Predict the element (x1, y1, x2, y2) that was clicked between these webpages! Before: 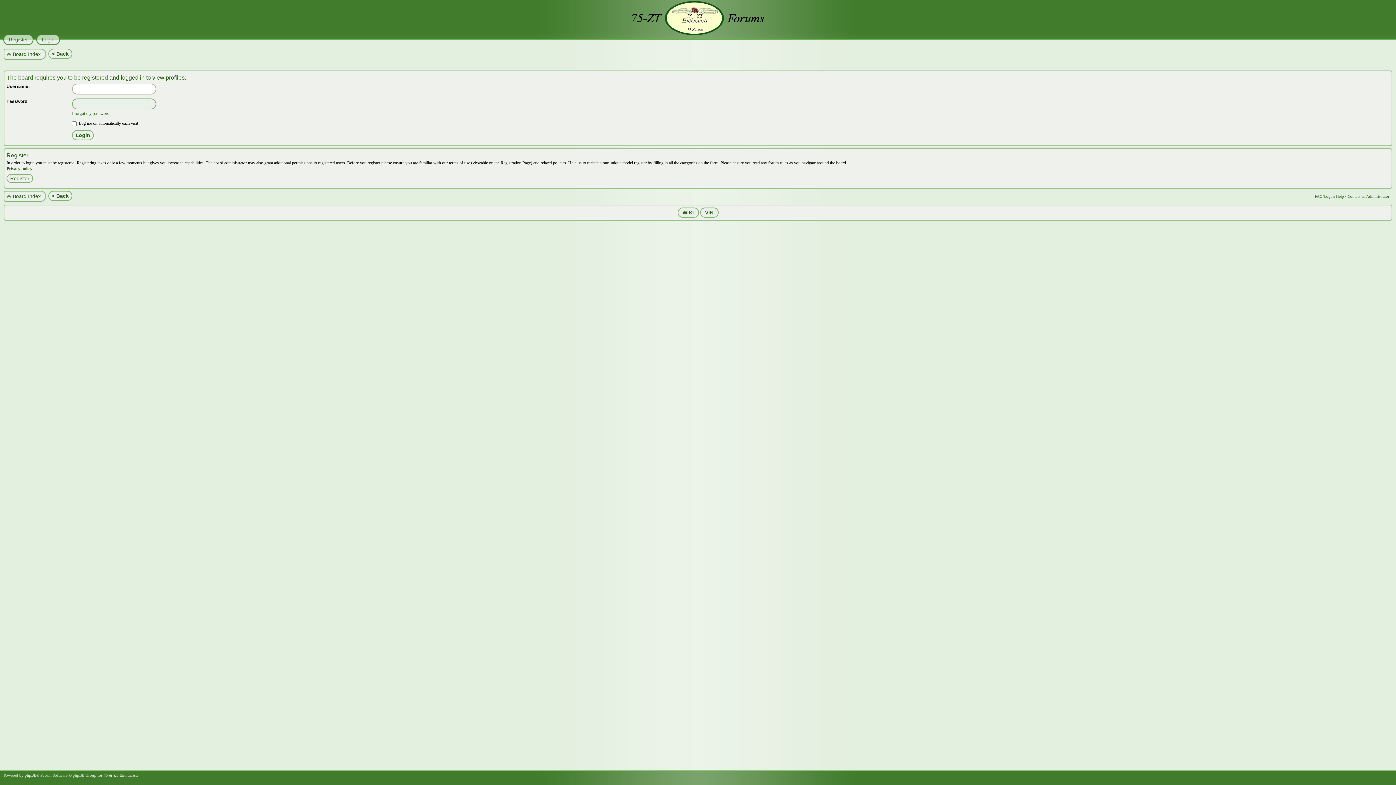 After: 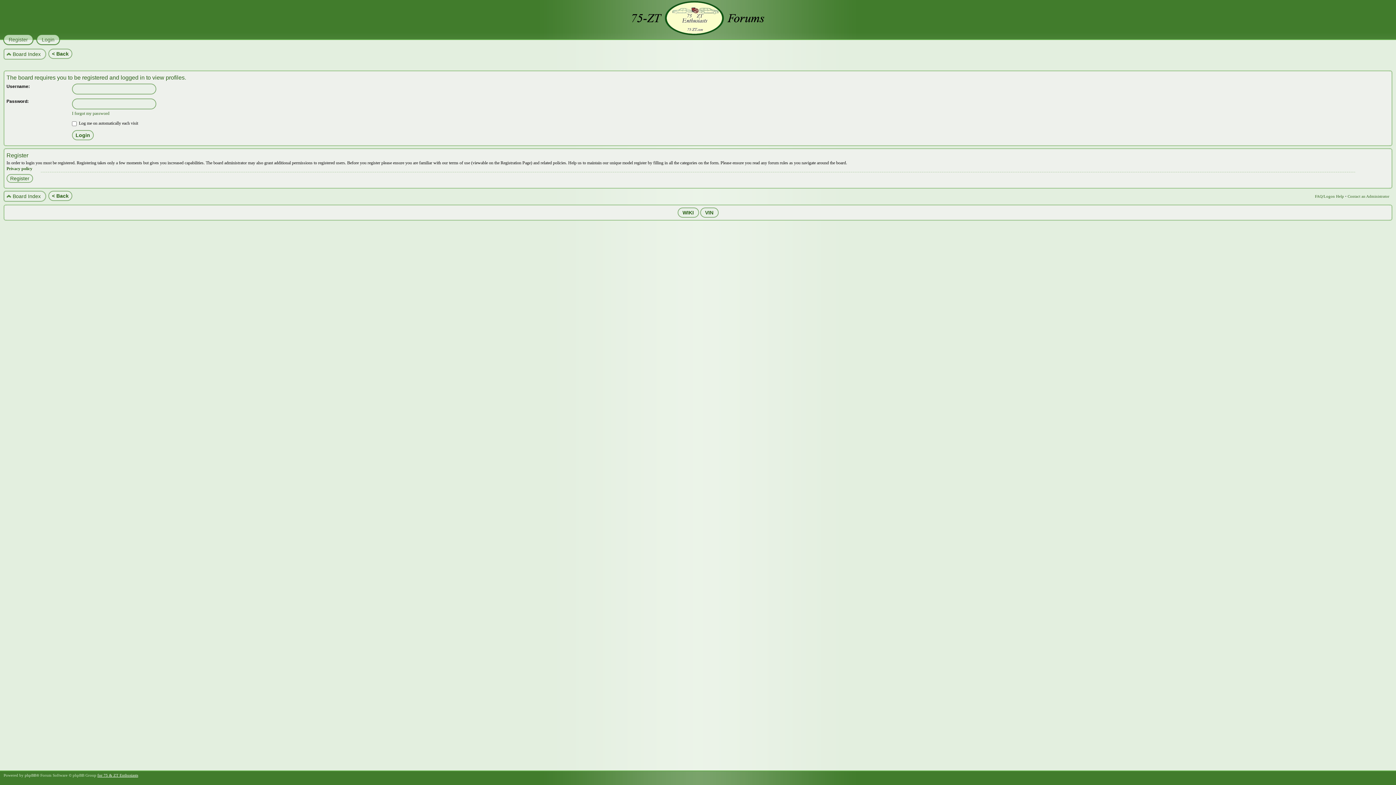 Action: bbox: (97, 773, 138, 777) label: for 75 & ZT Enthusiasts